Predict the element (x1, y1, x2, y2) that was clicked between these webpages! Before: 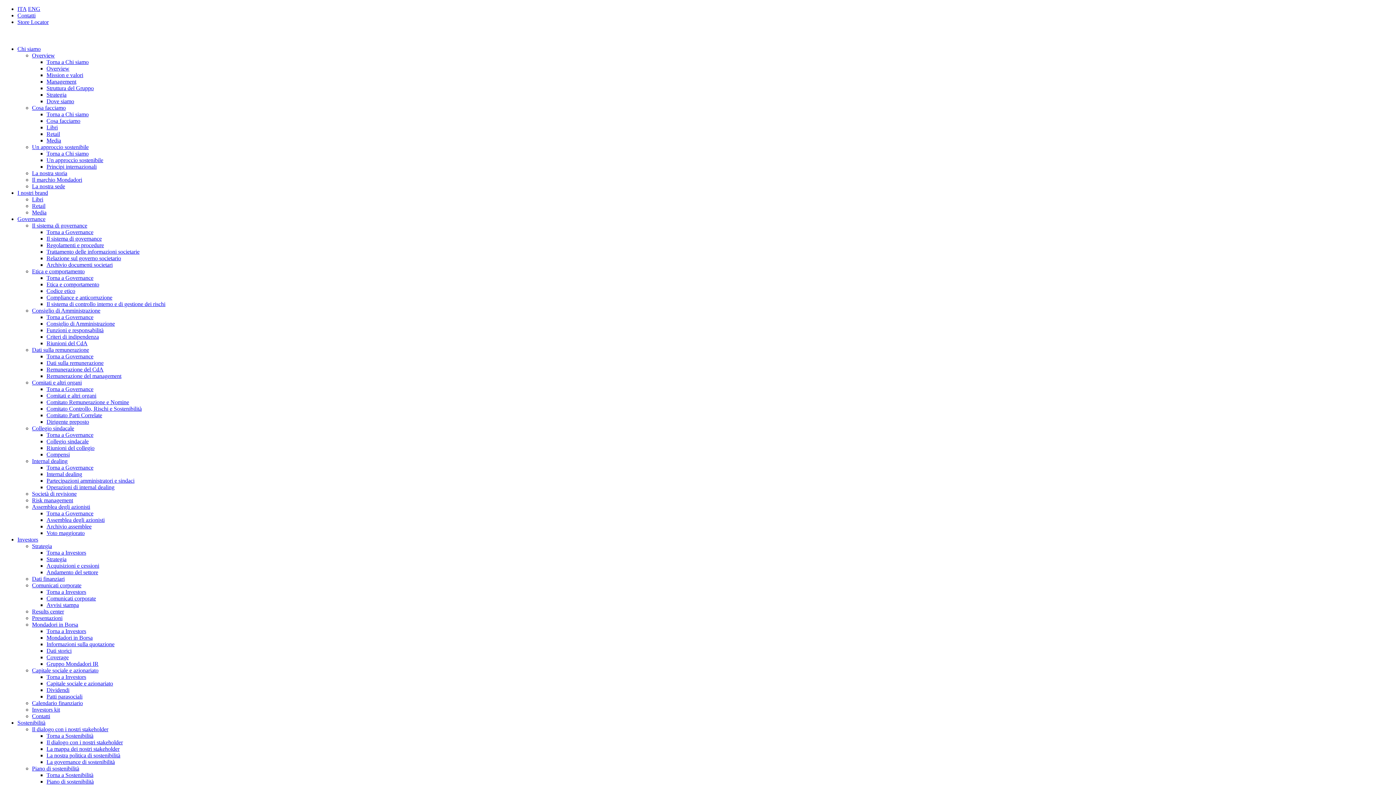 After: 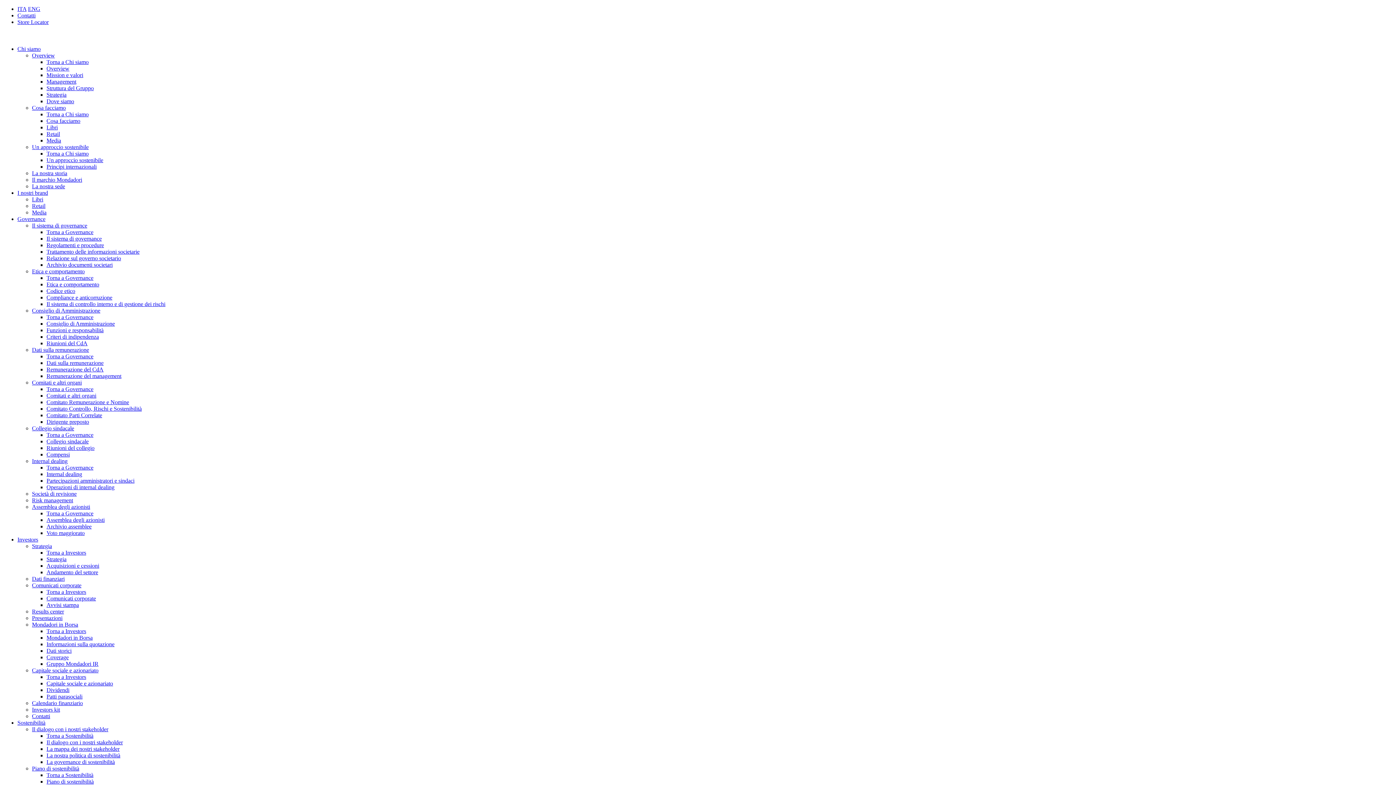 Action: bbox: (46, 752, 120, 758) label: La nostra politica di sostenibilità